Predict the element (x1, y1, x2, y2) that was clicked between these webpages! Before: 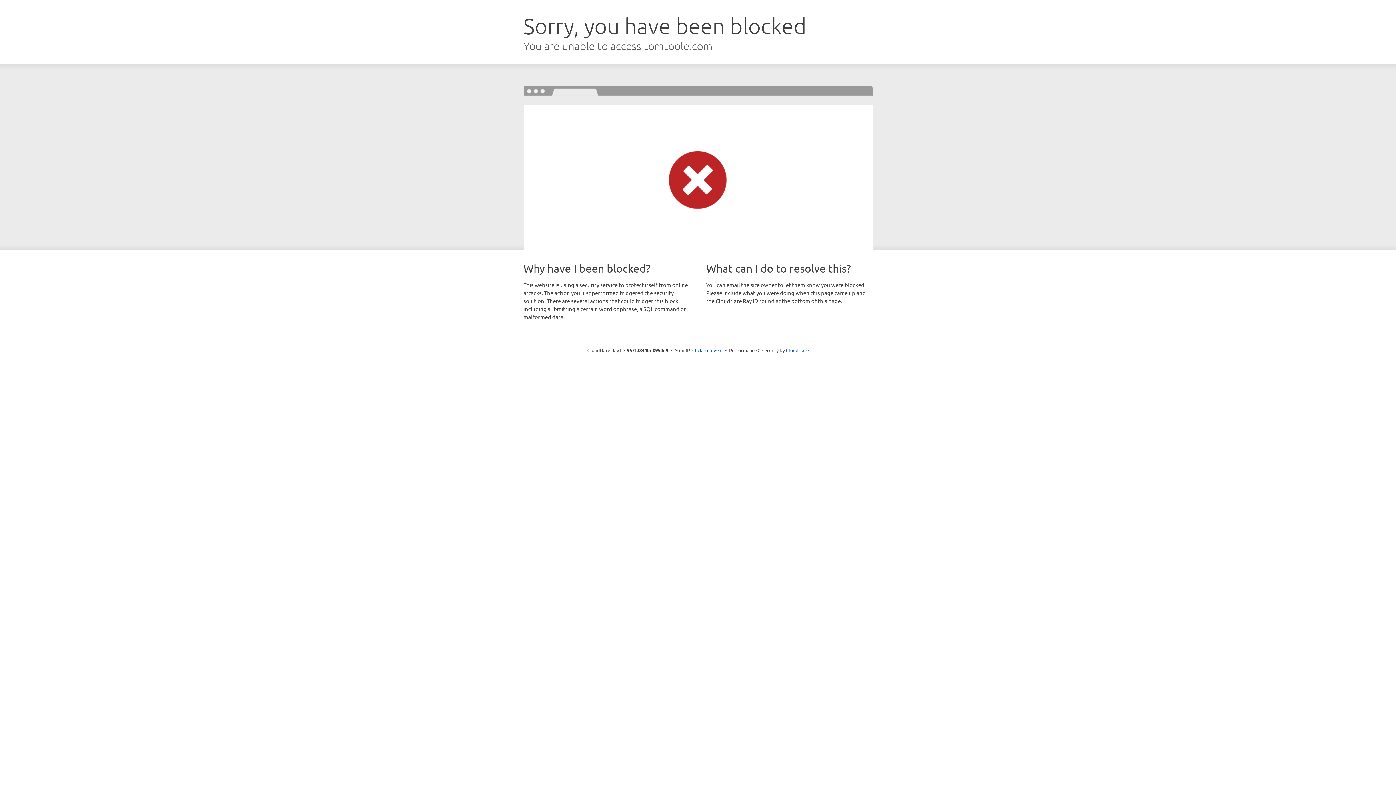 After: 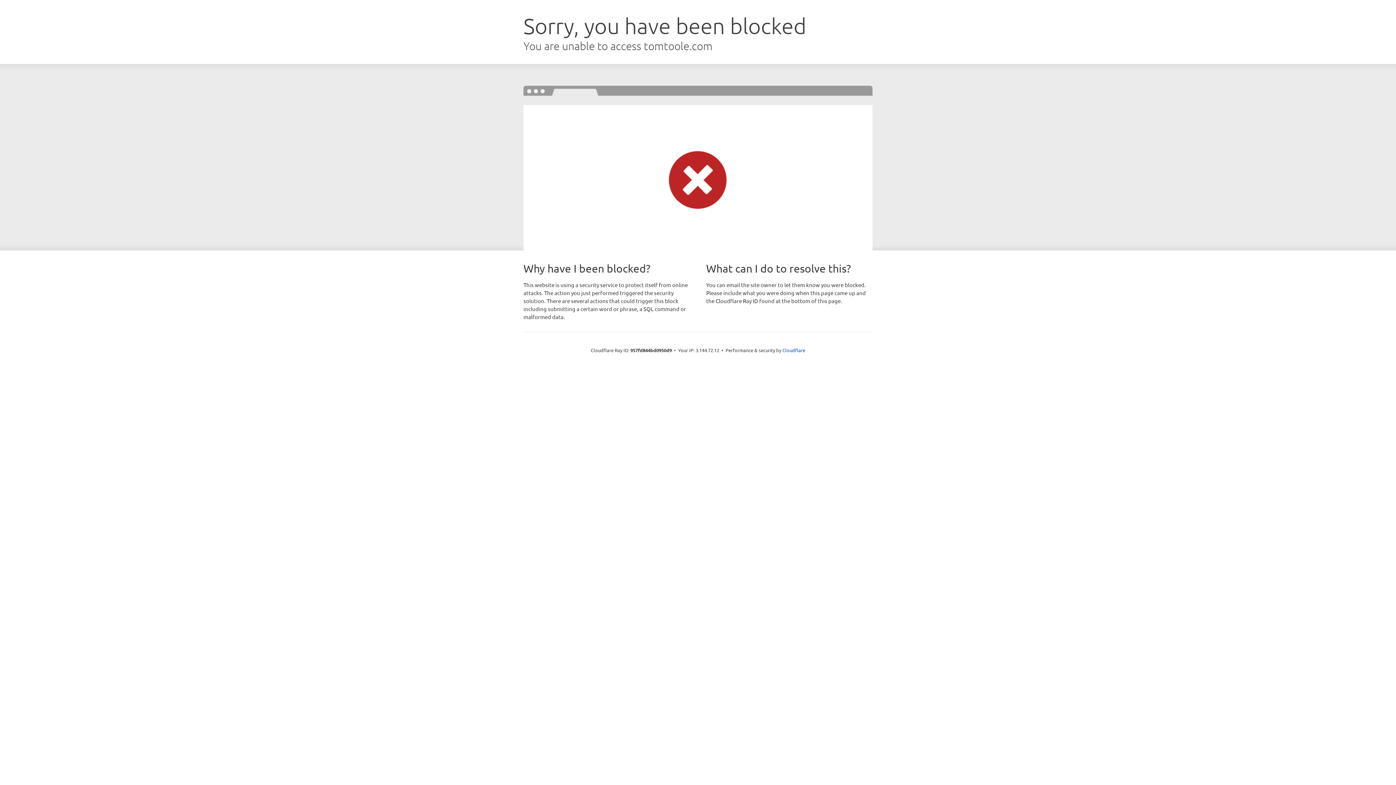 Action: bbox: (692, 346, 722, 353) label: Click to reveal